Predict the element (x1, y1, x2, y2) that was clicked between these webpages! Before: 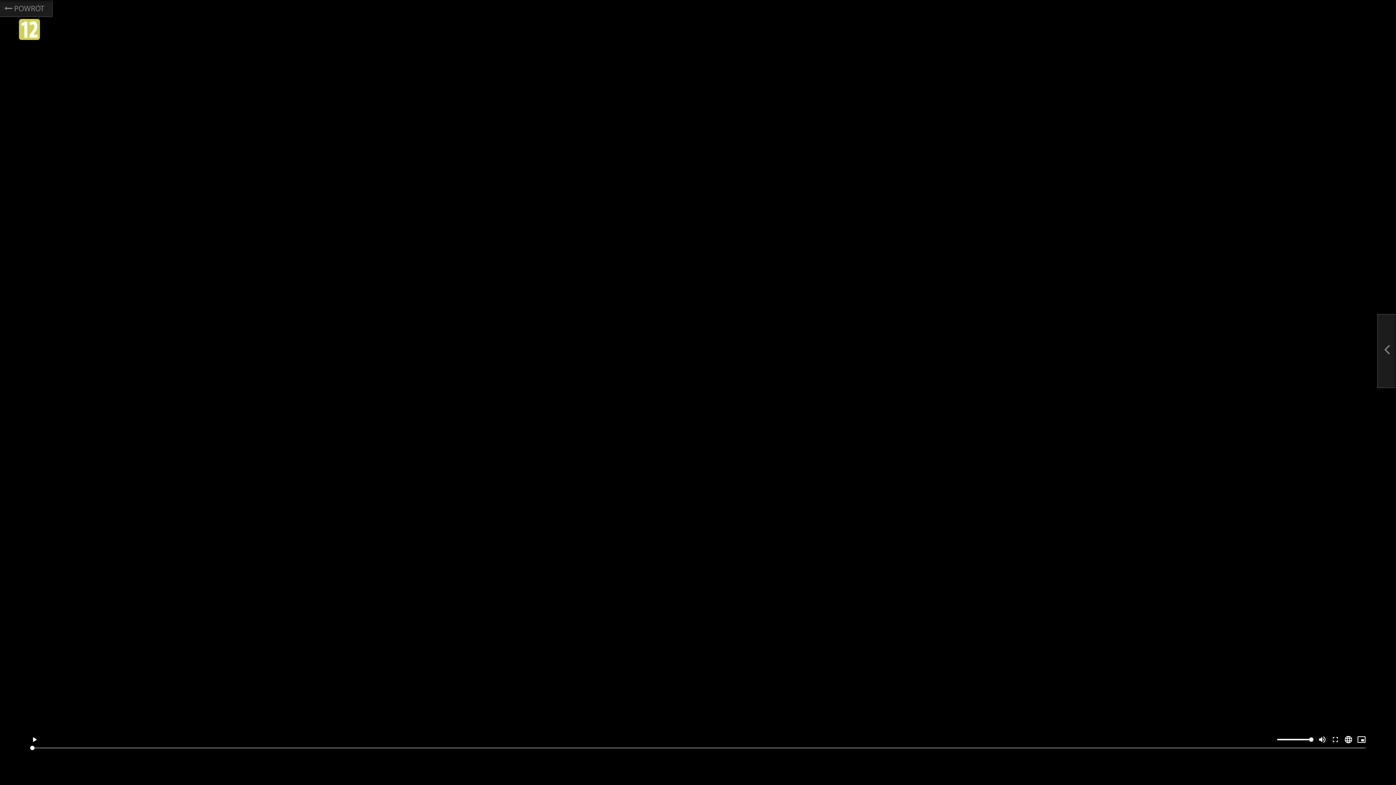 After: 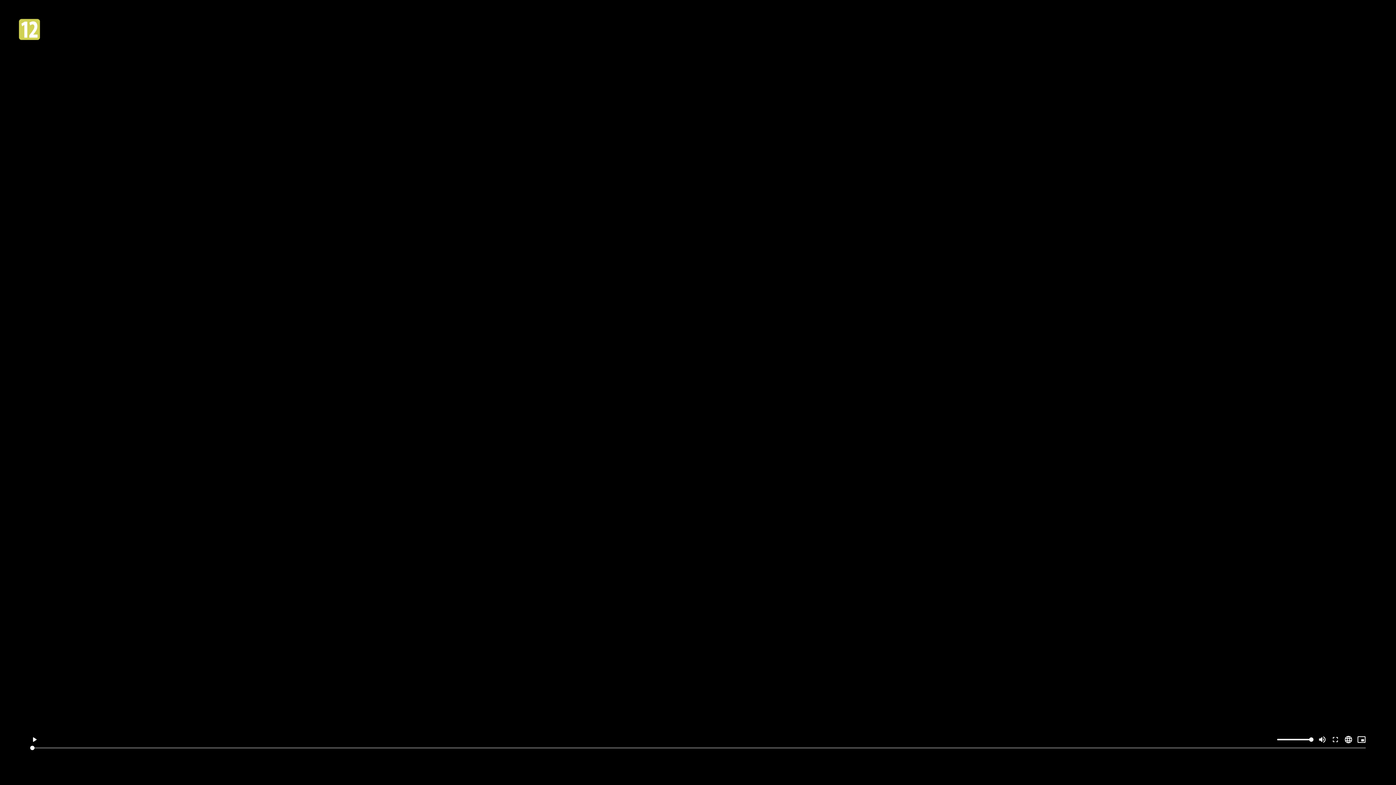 Action: bbox: (28, 734, 40, 745) label: Play